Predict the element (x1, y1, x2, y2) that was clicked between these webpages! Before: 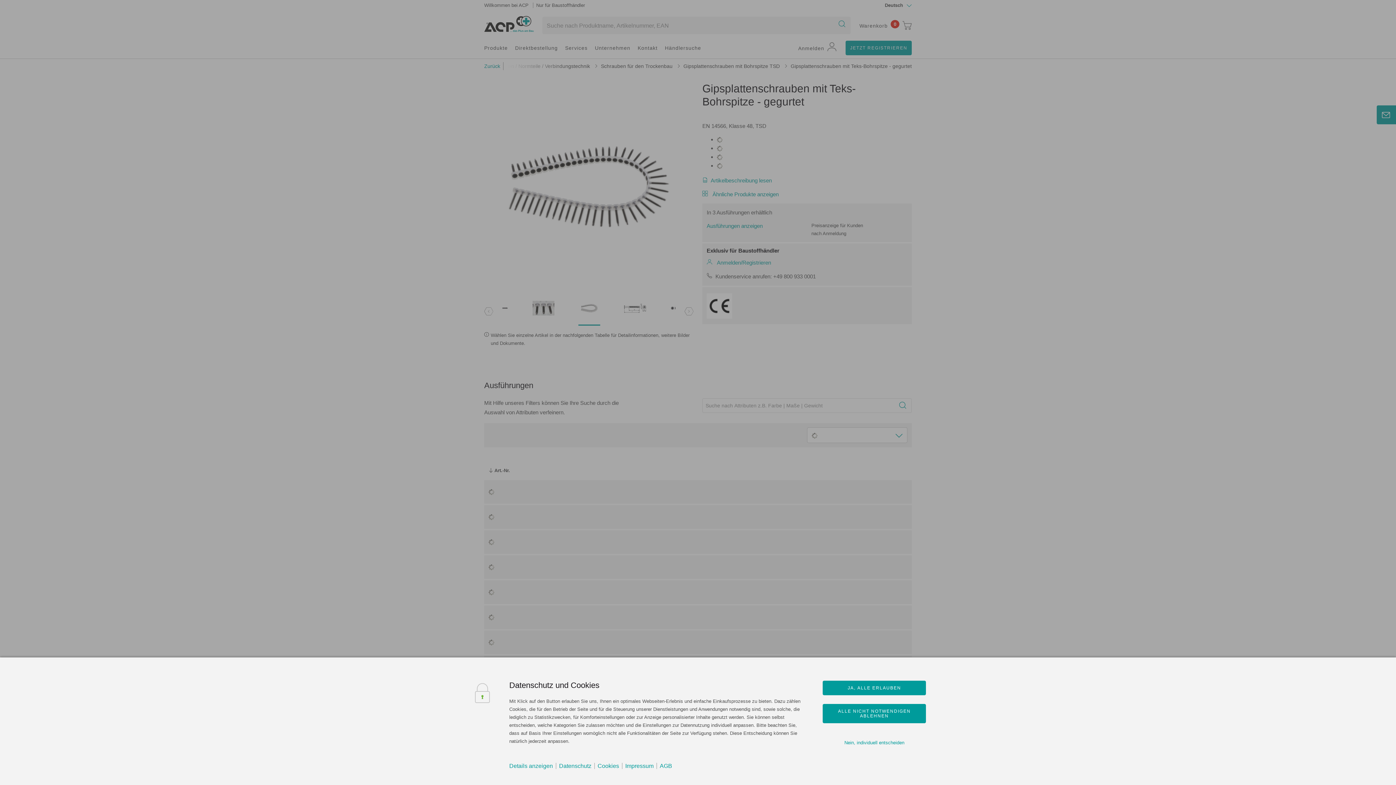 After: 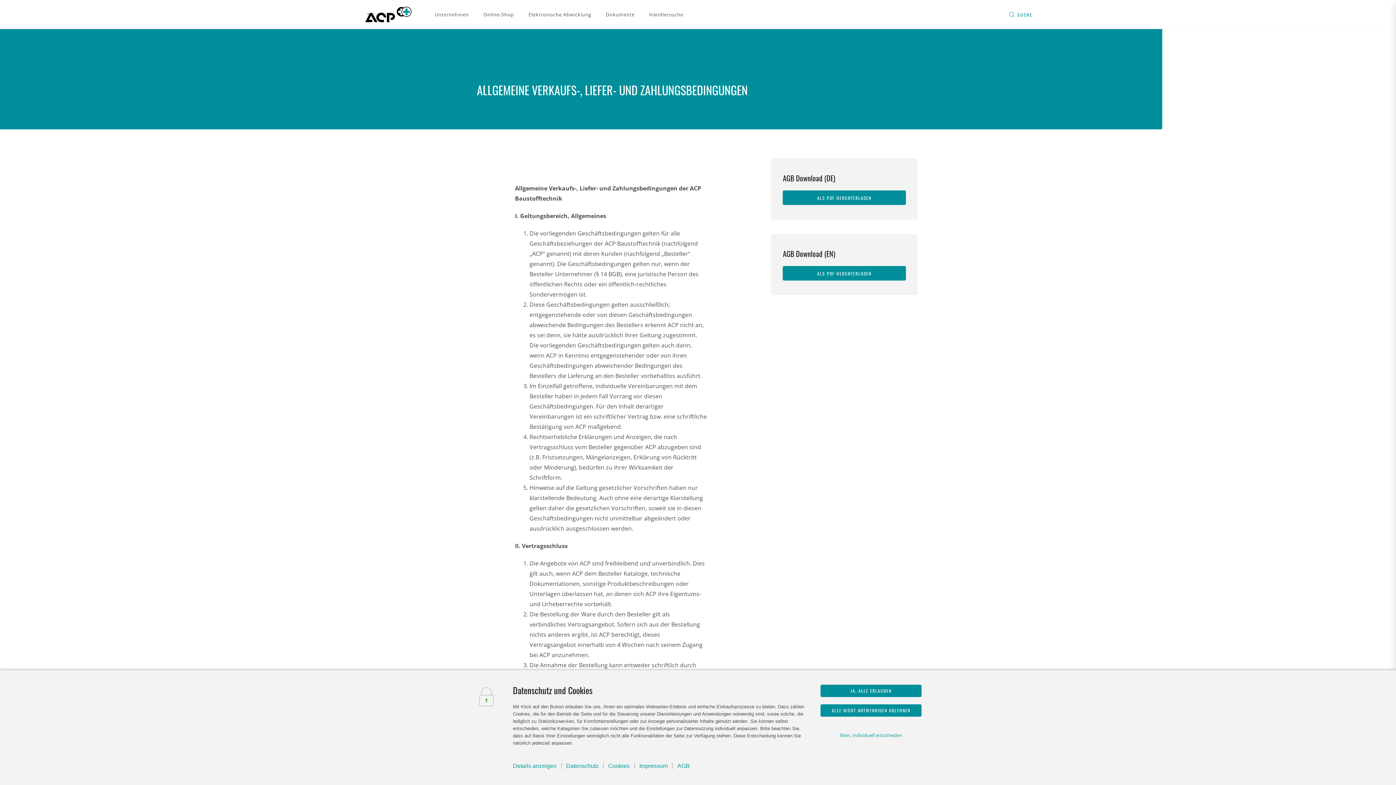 Action: label: AGB bbox: (659, 763, 672, 769)